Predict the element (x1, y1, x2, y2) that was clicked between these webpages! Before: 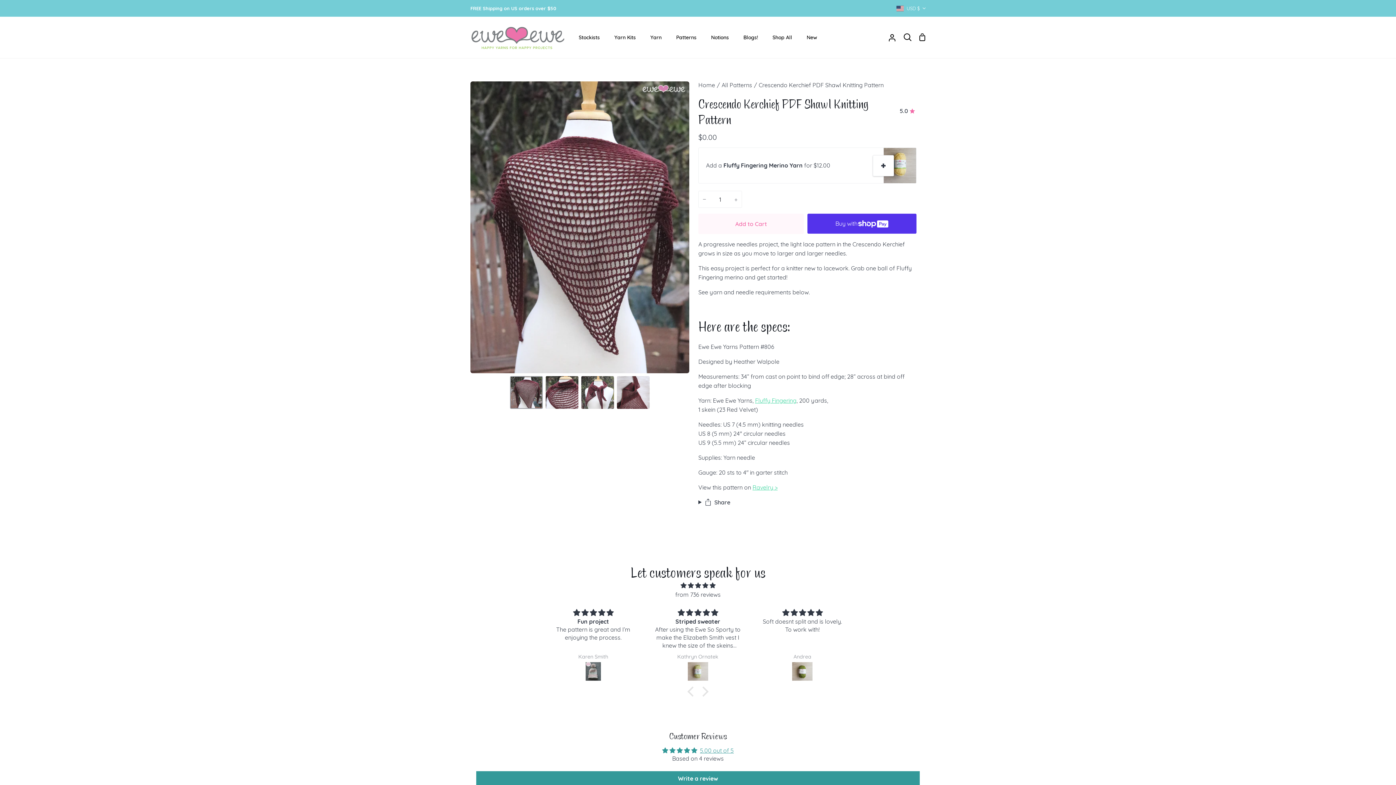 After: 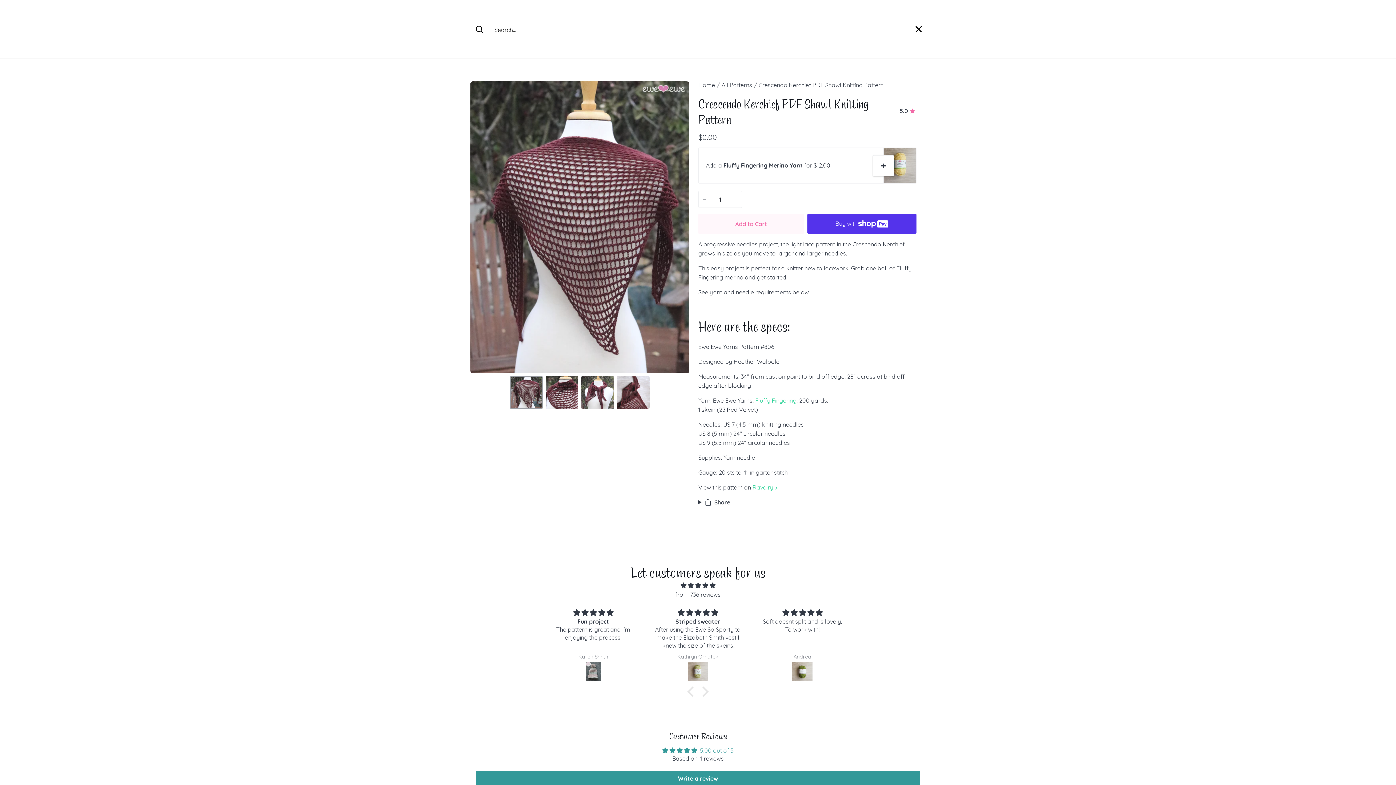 Action: bbox: (900, 16, 915, 58) label: Search